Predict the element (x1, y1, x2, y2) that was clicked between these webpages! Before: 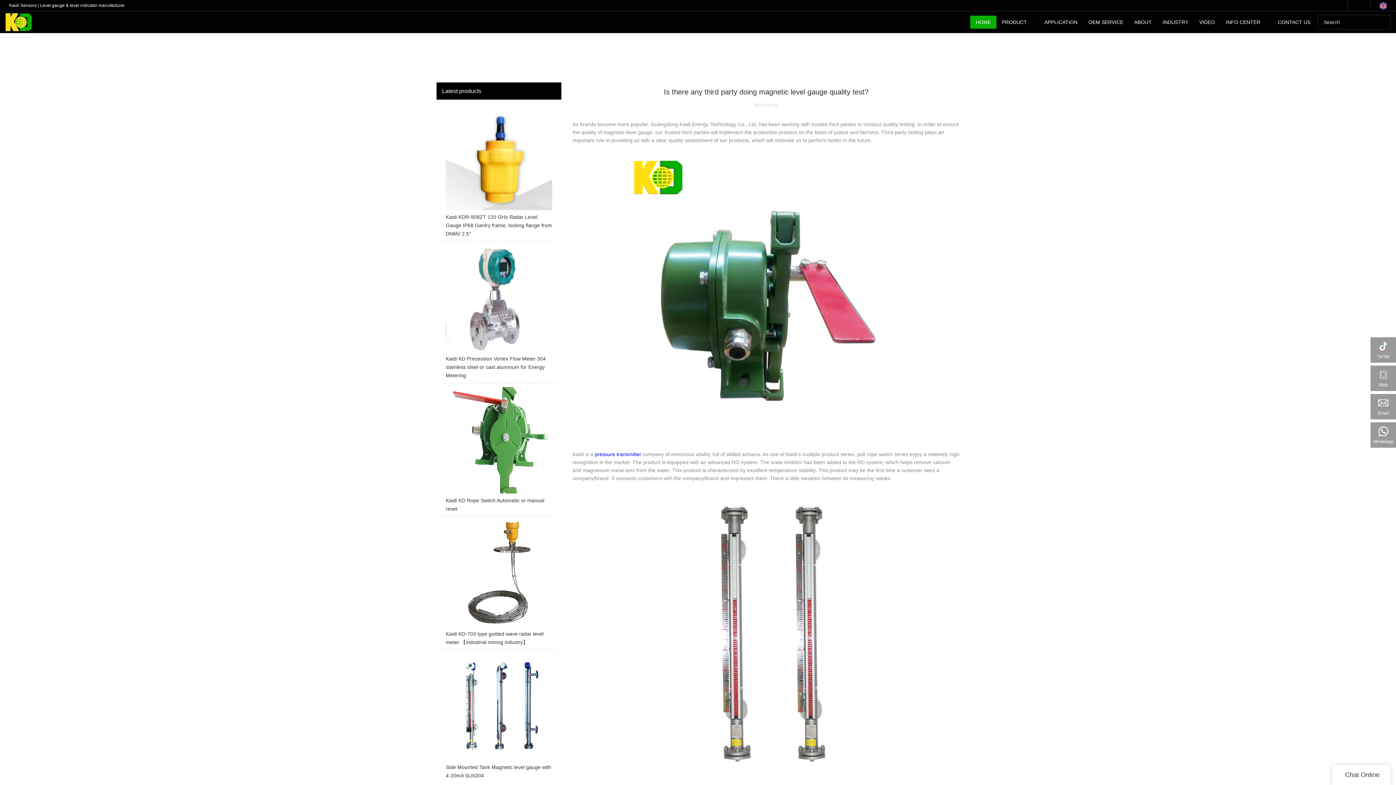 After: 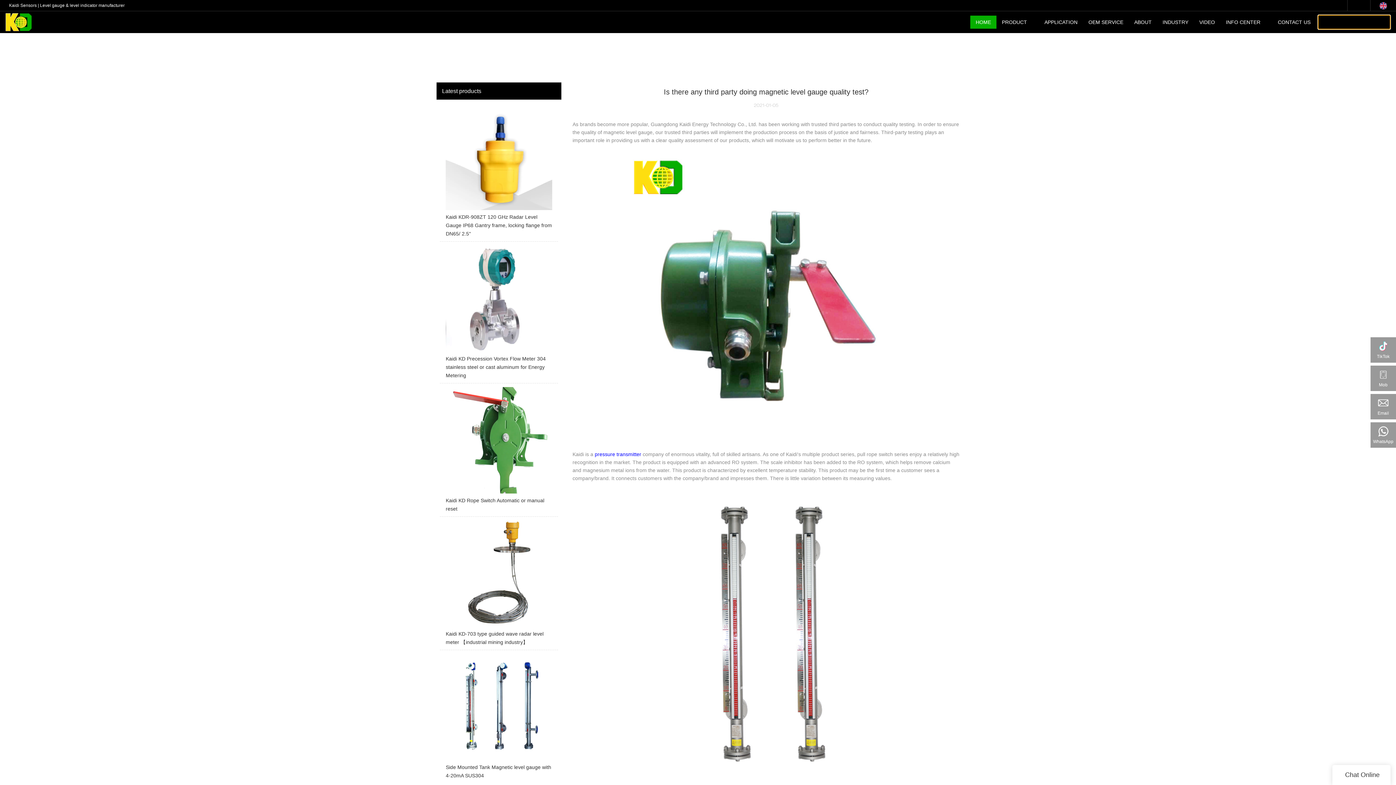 Action: bbox: (1376, 14, 1390, 29)